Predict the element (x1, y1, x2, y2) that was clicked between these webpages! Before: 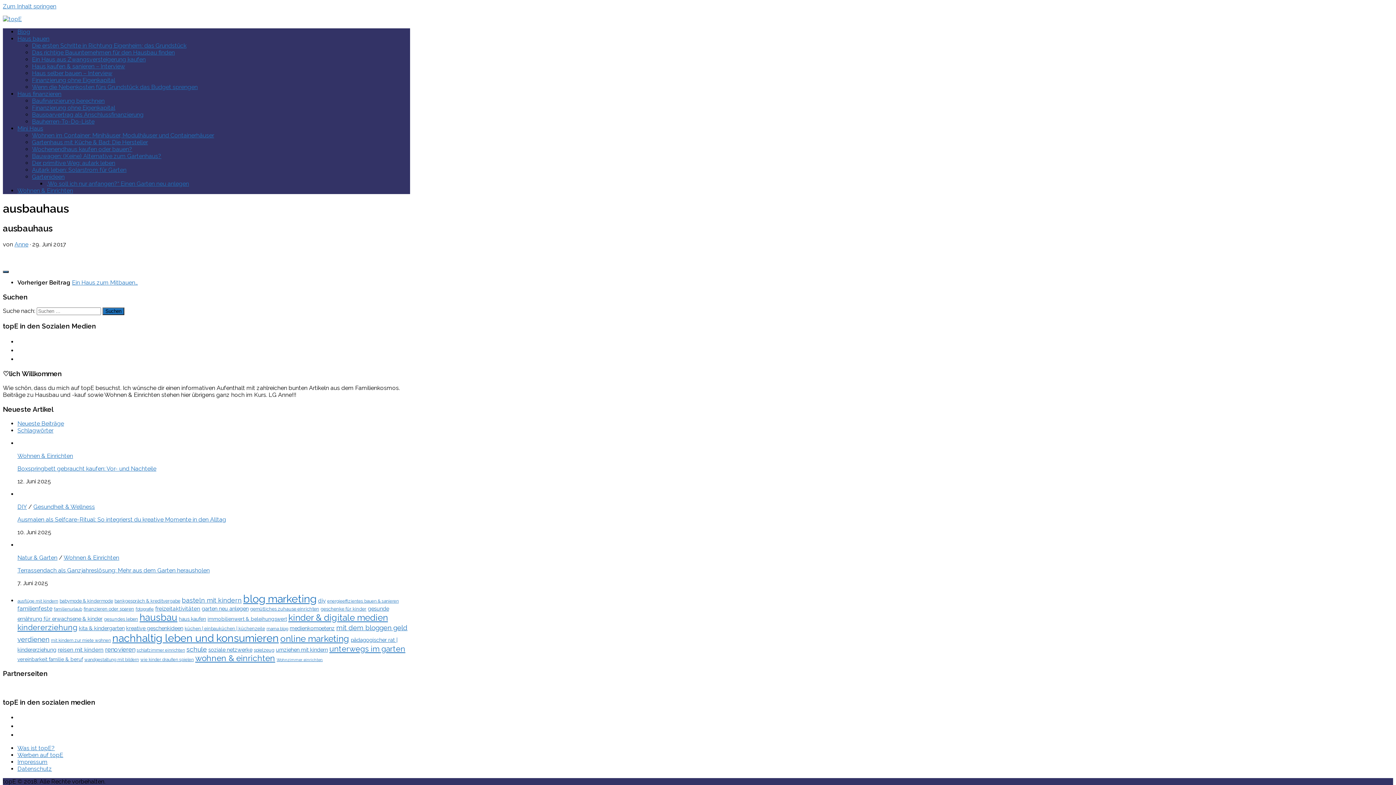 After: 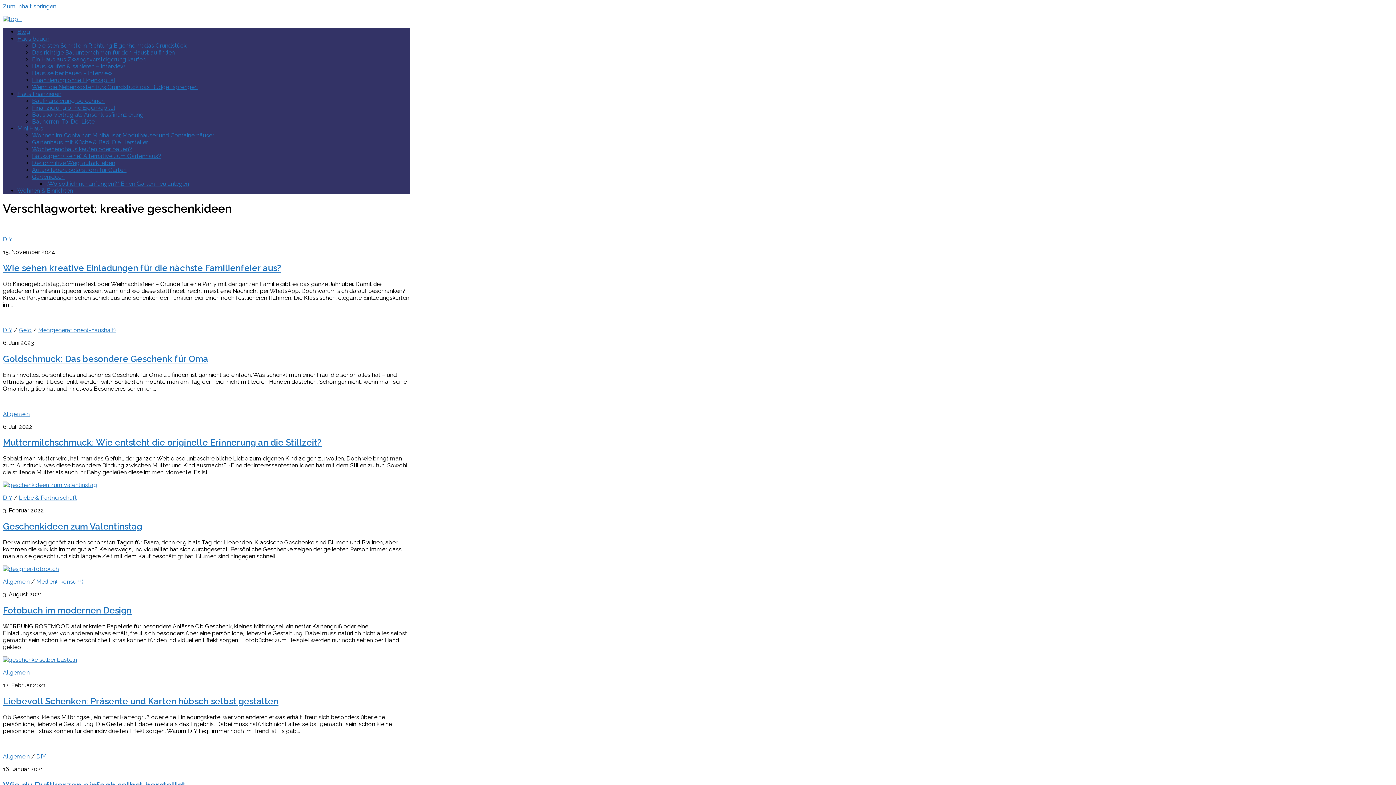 Action: label: kreative geschenkideen (14 Einträge) bbox: (126, 625, 183, 631)